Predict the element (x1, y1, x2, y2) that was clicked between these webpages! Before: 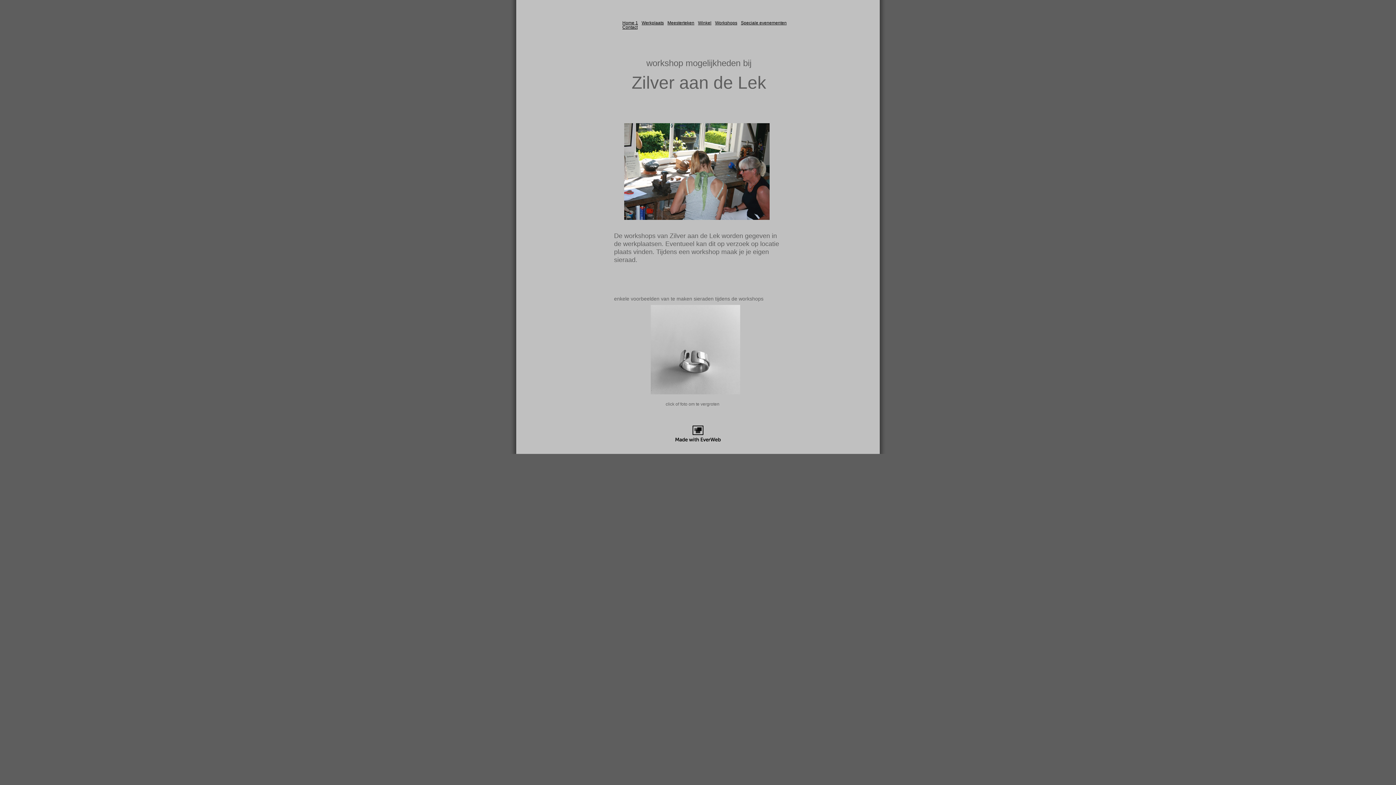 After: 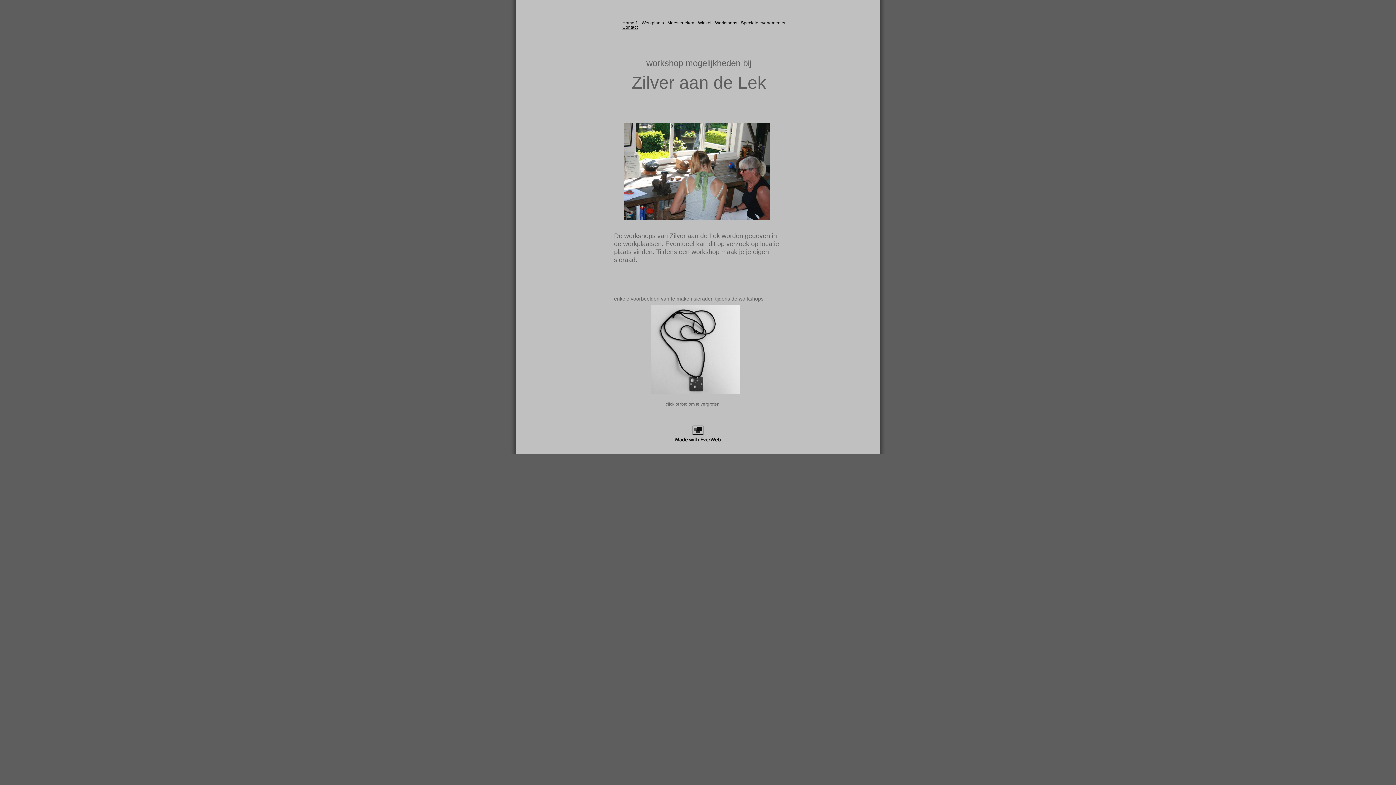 Action: label: Workshops bbox: (715, 20, 737, 25)